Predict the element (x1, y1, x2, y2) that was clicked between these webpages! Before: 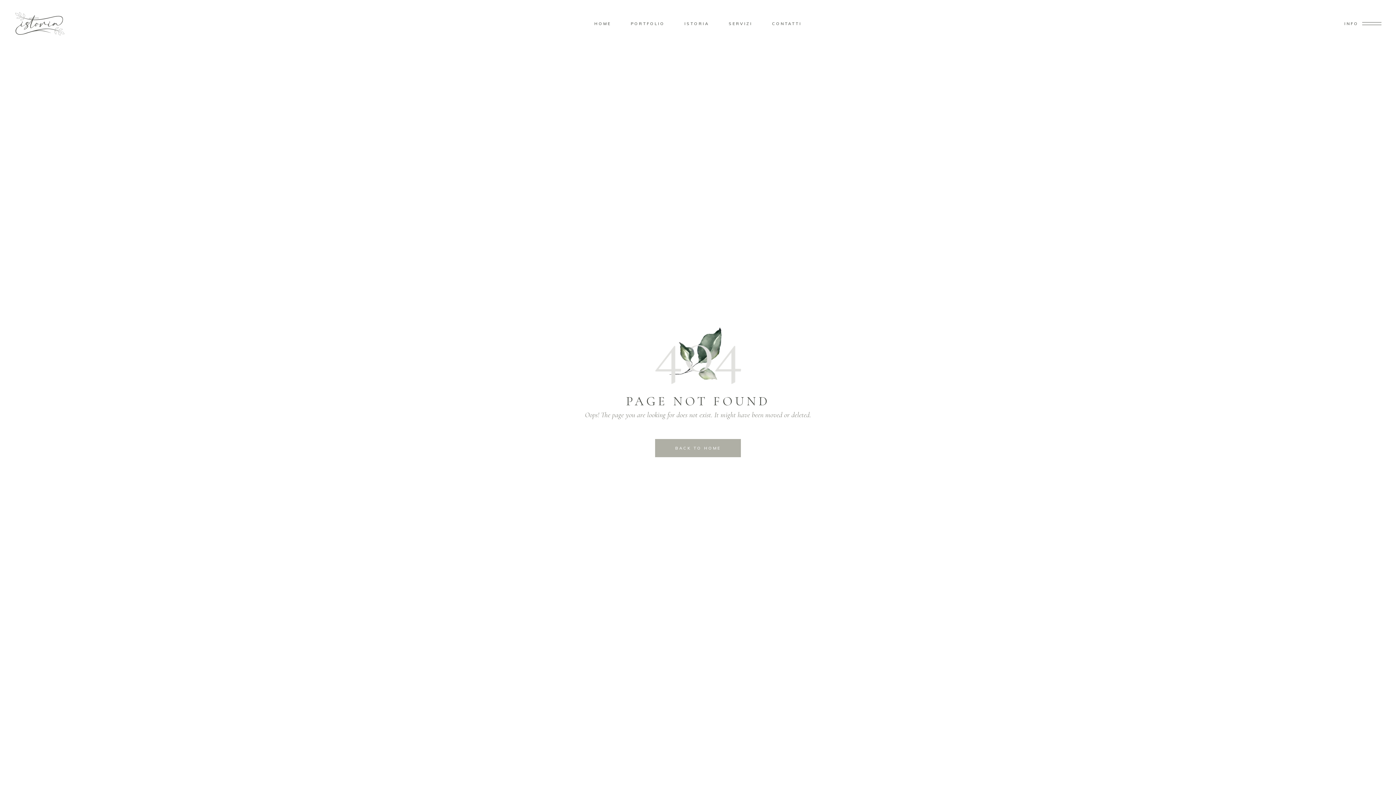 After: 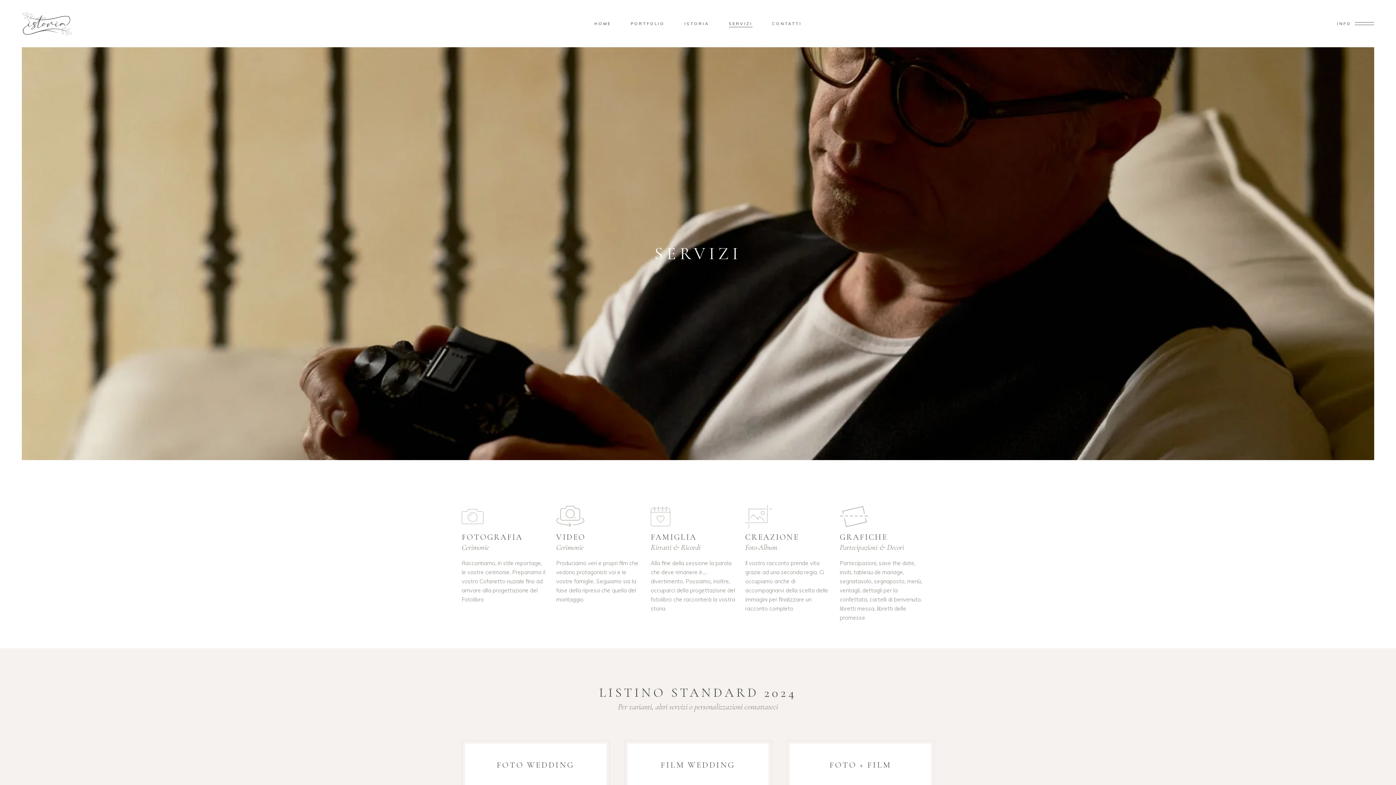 Action: label: SERVIZI bbox: (719, 19, 762, 27)